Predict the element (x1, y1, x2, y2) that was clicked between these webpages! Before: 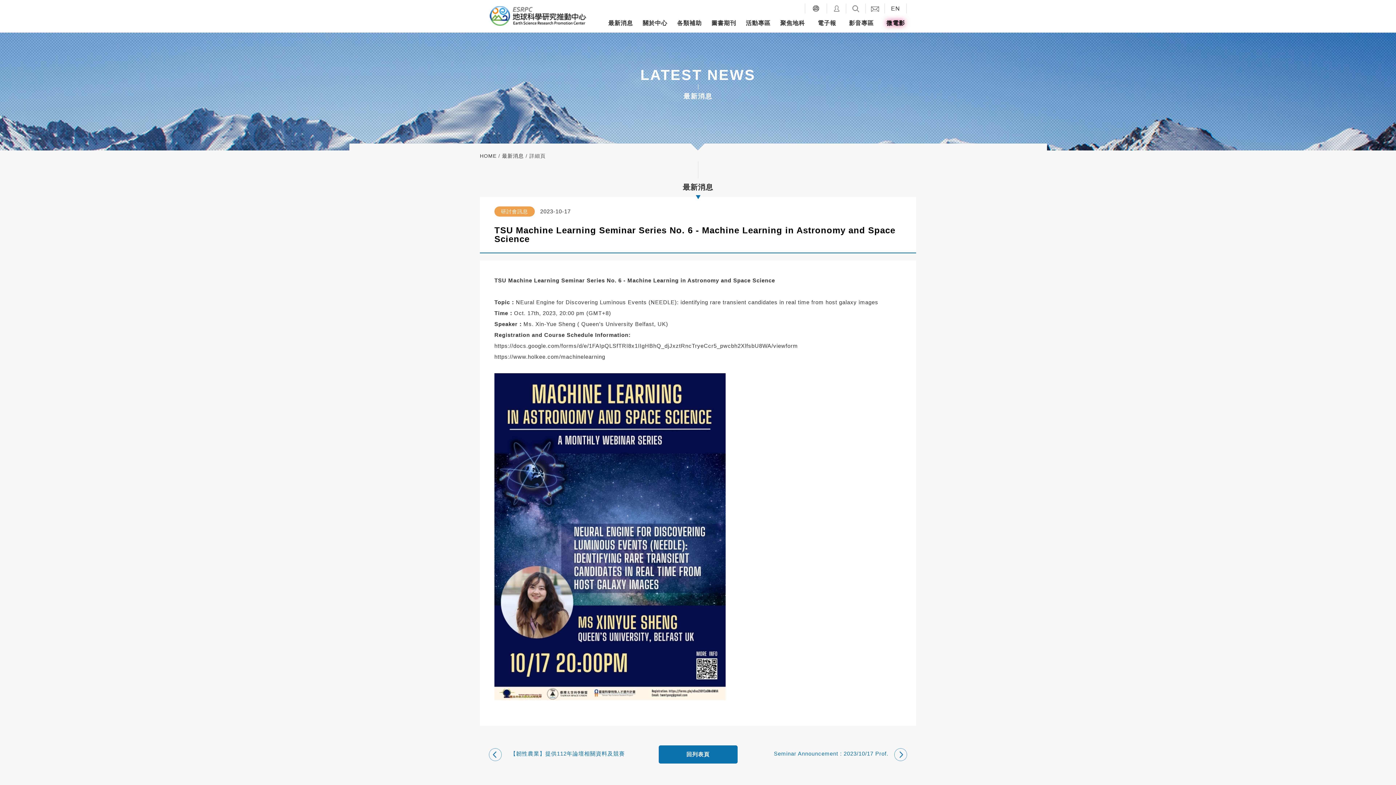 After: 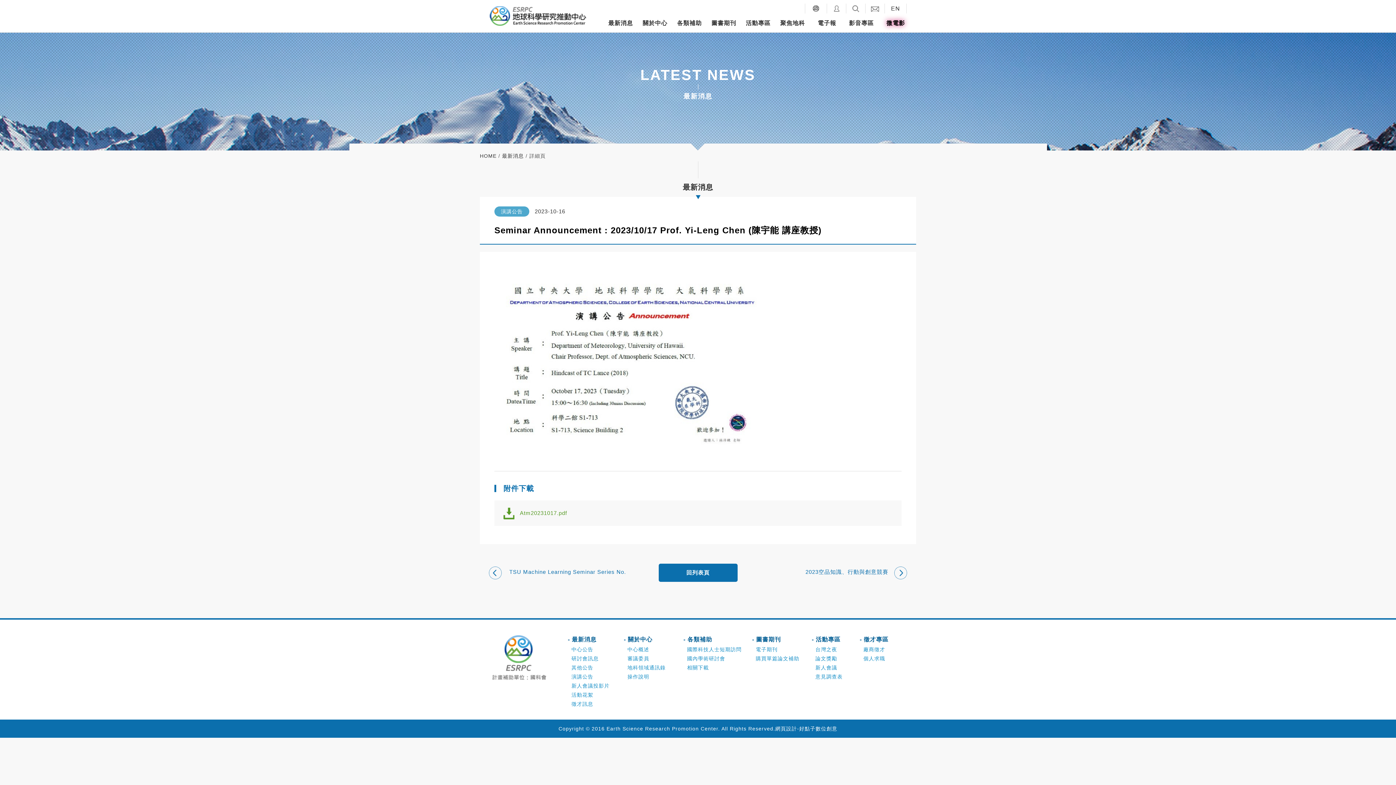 Action: bbox: (759, 746, 916, 761) label: Seminar Announcement : 2023/10/17 Prof. Yi-Leng Chen (陳宇能 講座教授)

 